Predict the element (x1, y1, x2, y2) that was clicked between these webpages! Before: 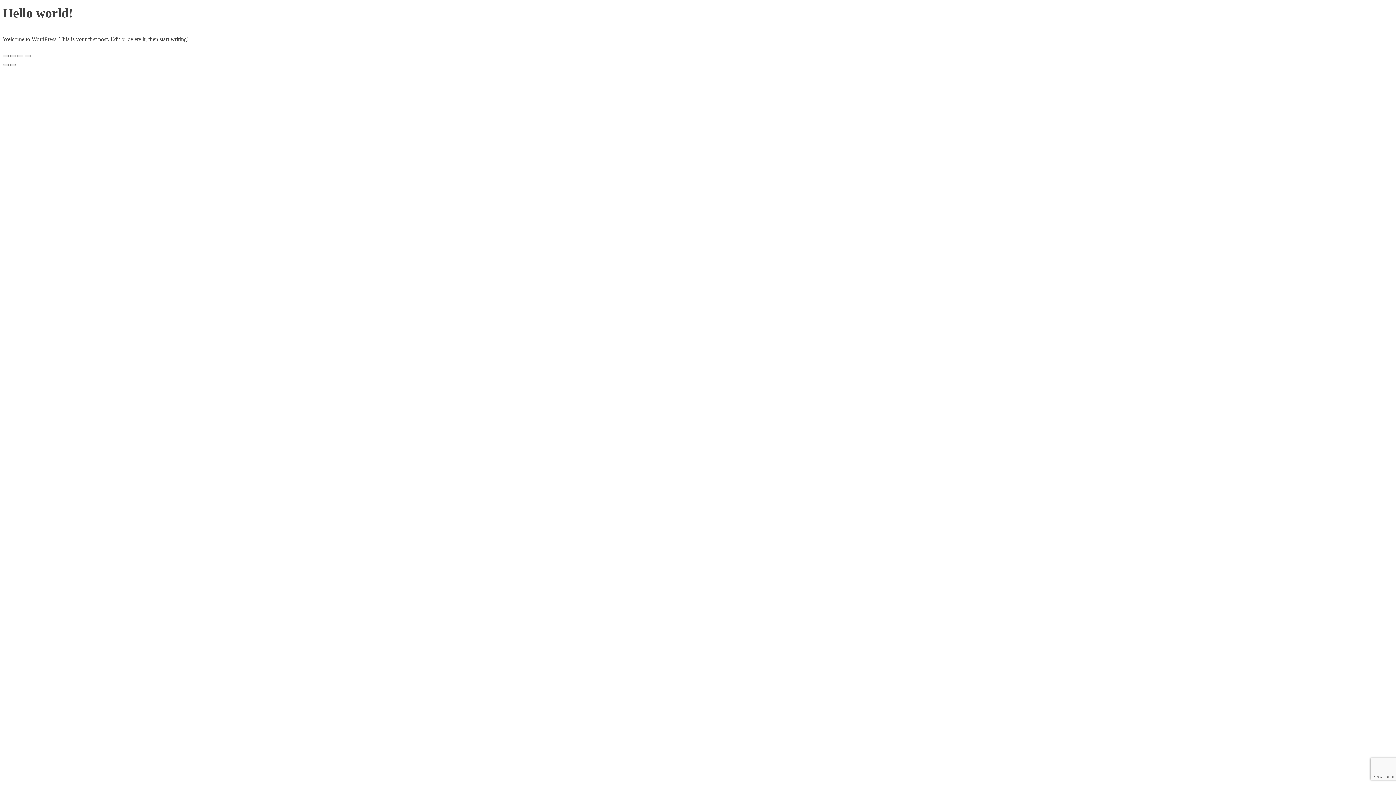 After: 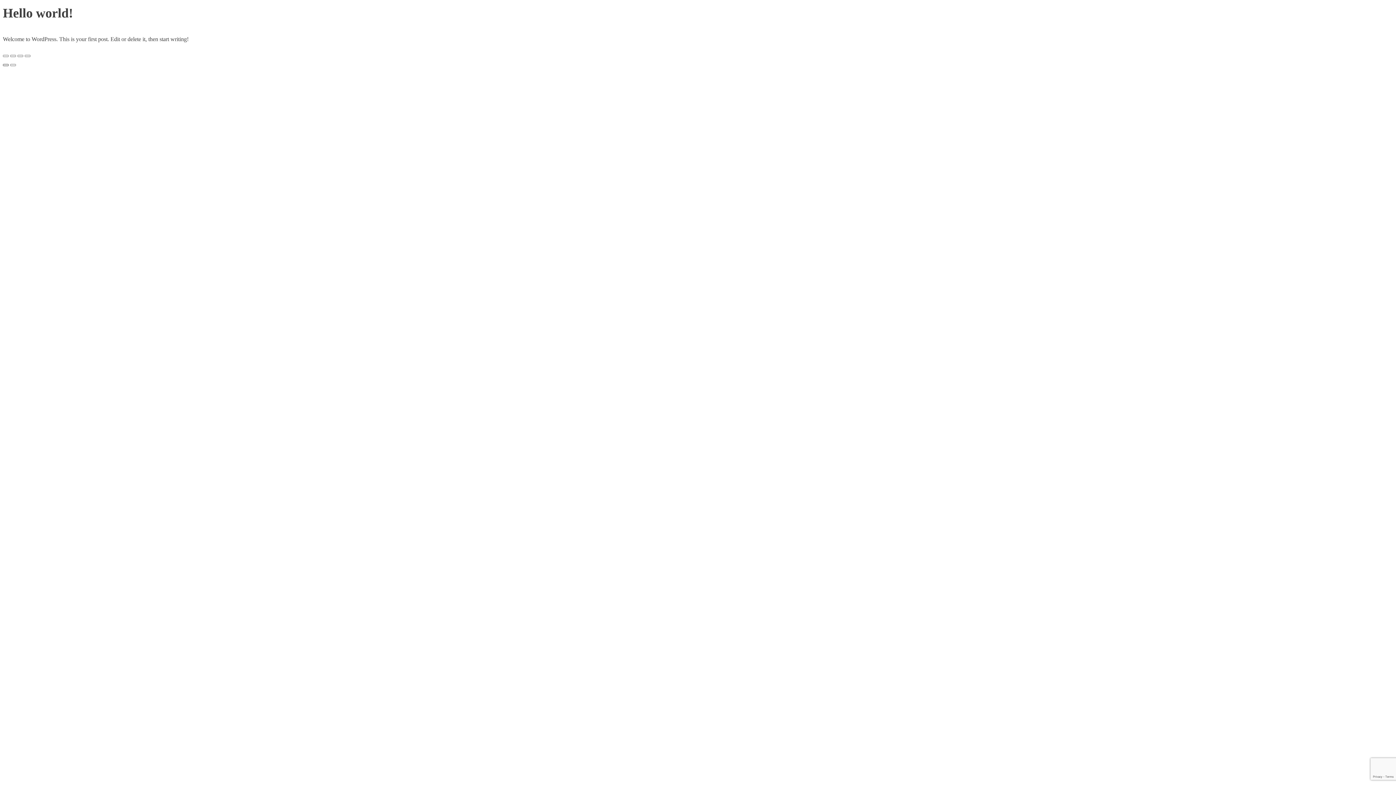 Action: bbox: (2, 63, 8, 66) label: Previous (arrow left)